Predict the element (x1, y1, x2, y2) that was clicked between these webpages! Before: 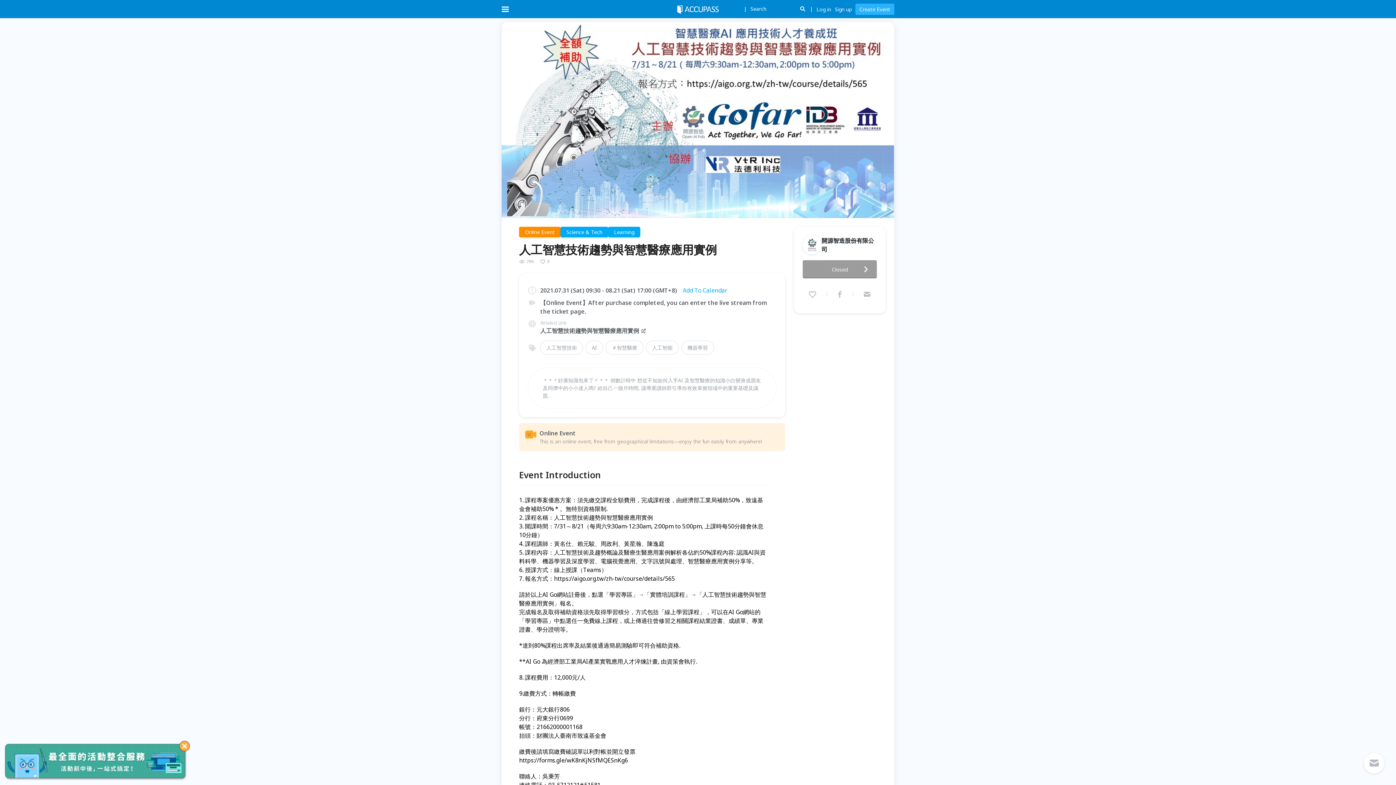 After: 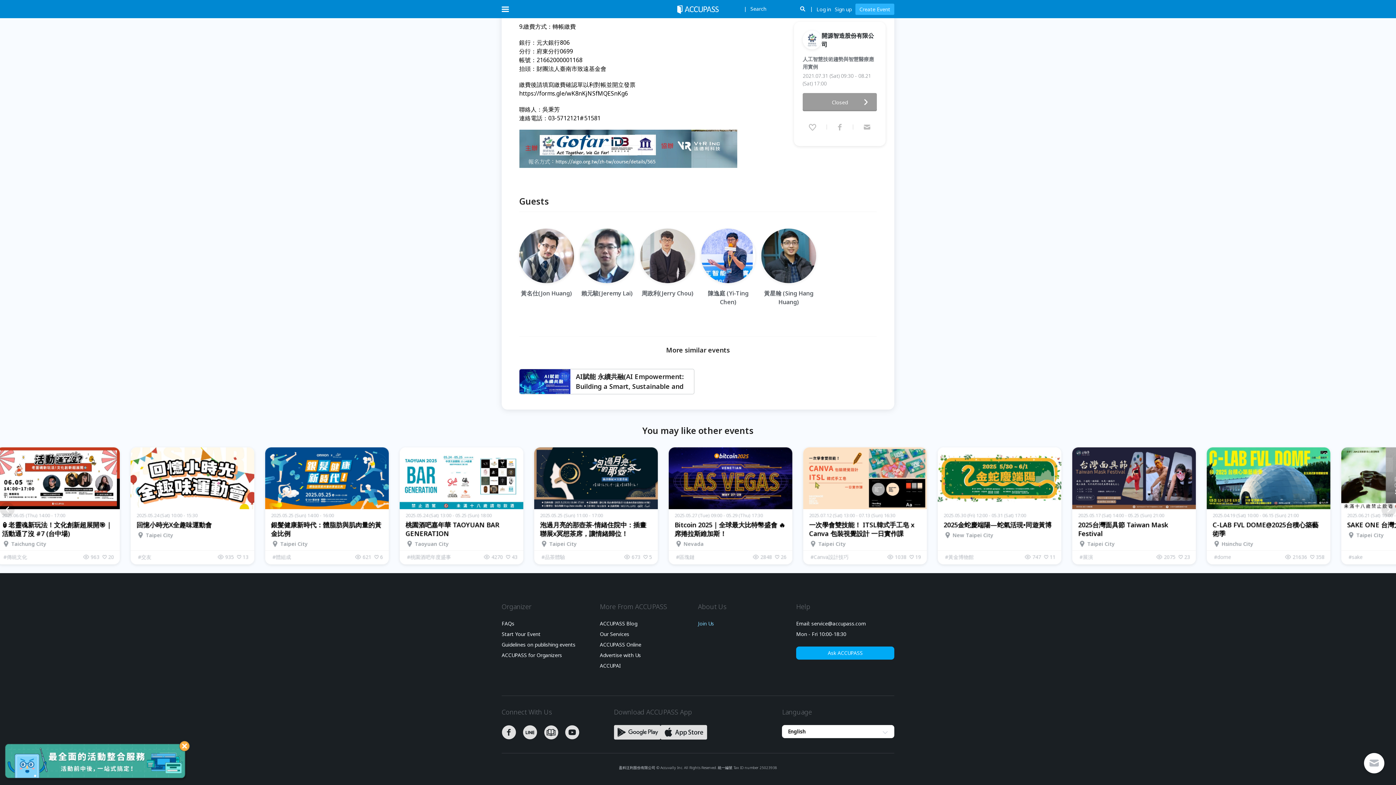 Action: bbox: (698, 417, 715, 422) label: Join Us